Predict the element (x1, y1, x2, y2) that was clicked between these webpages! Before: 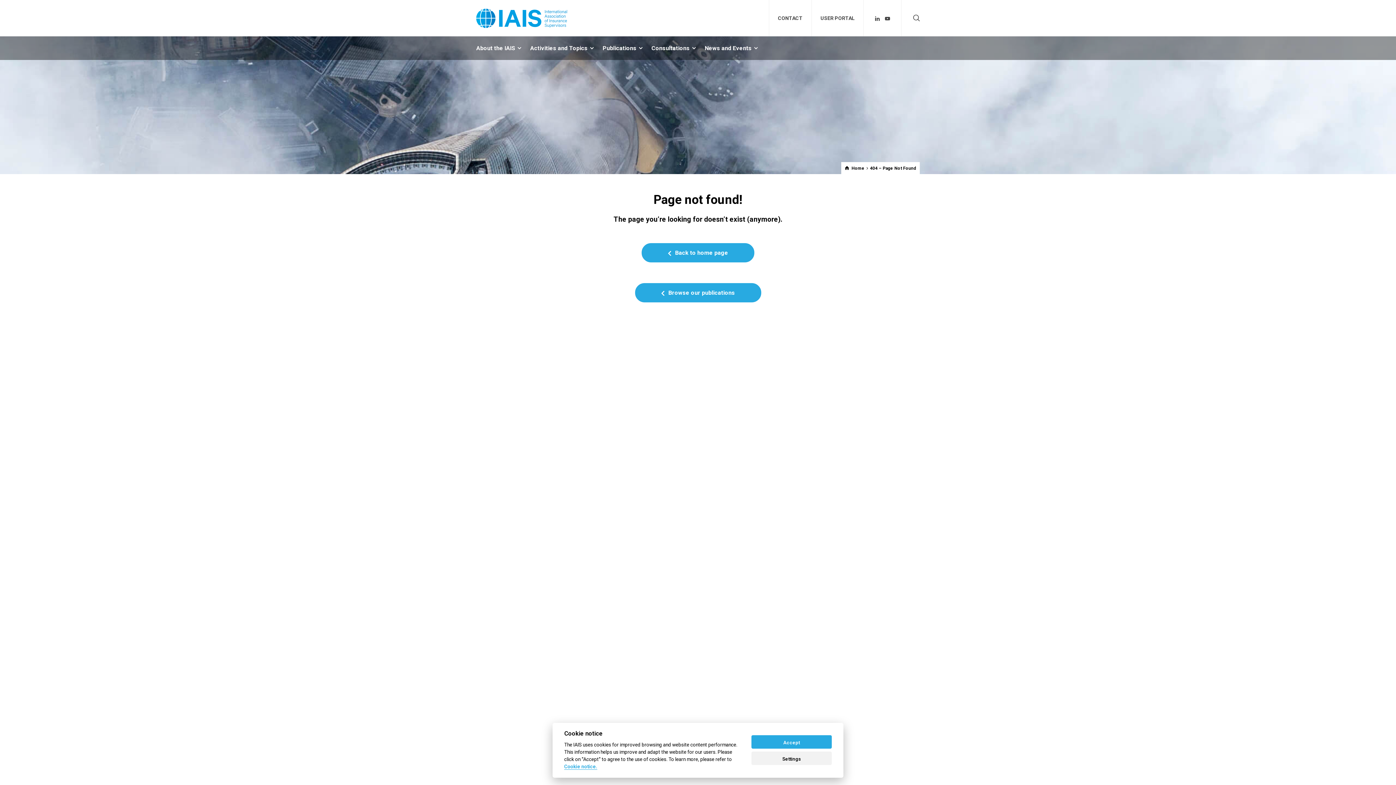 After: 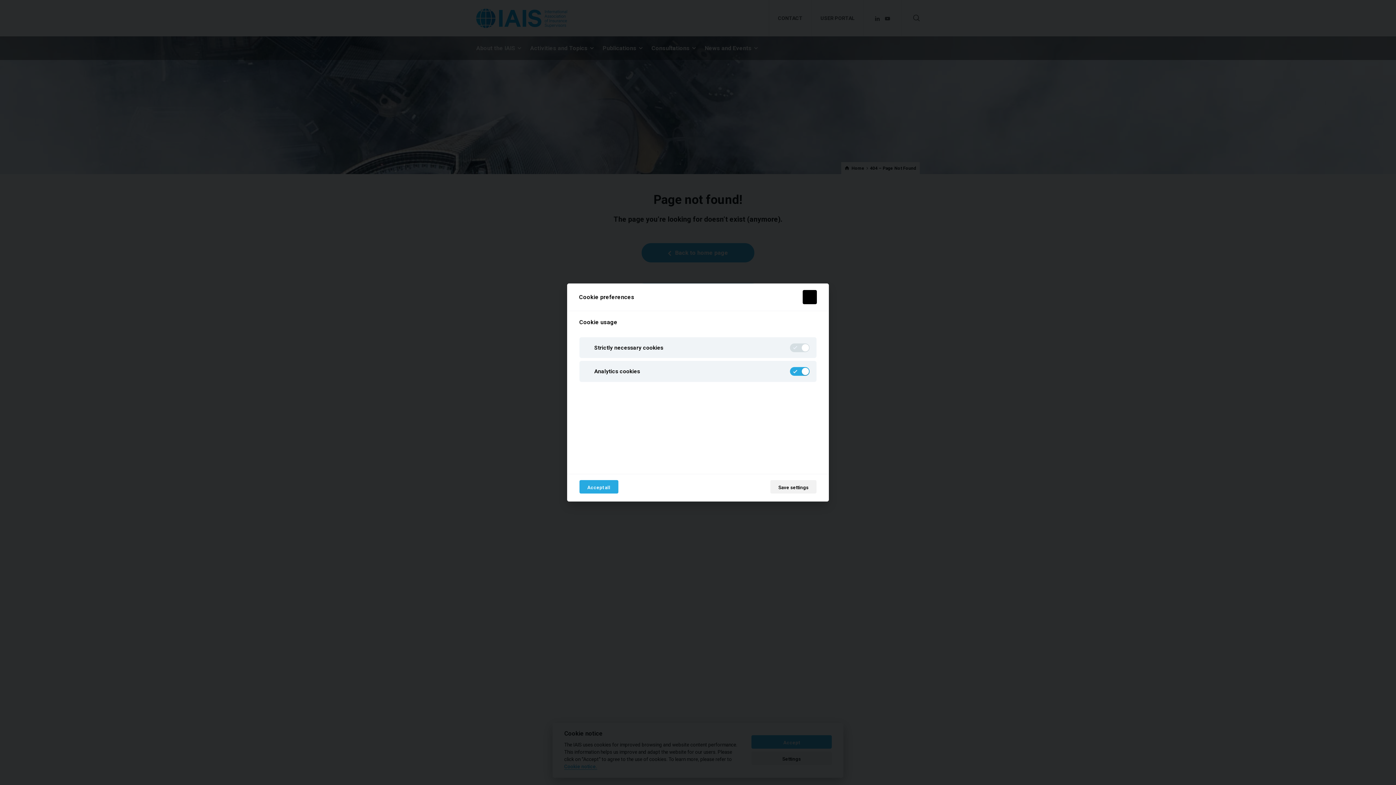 Action: bbox: (751, 752, 832, 765) label: Settings